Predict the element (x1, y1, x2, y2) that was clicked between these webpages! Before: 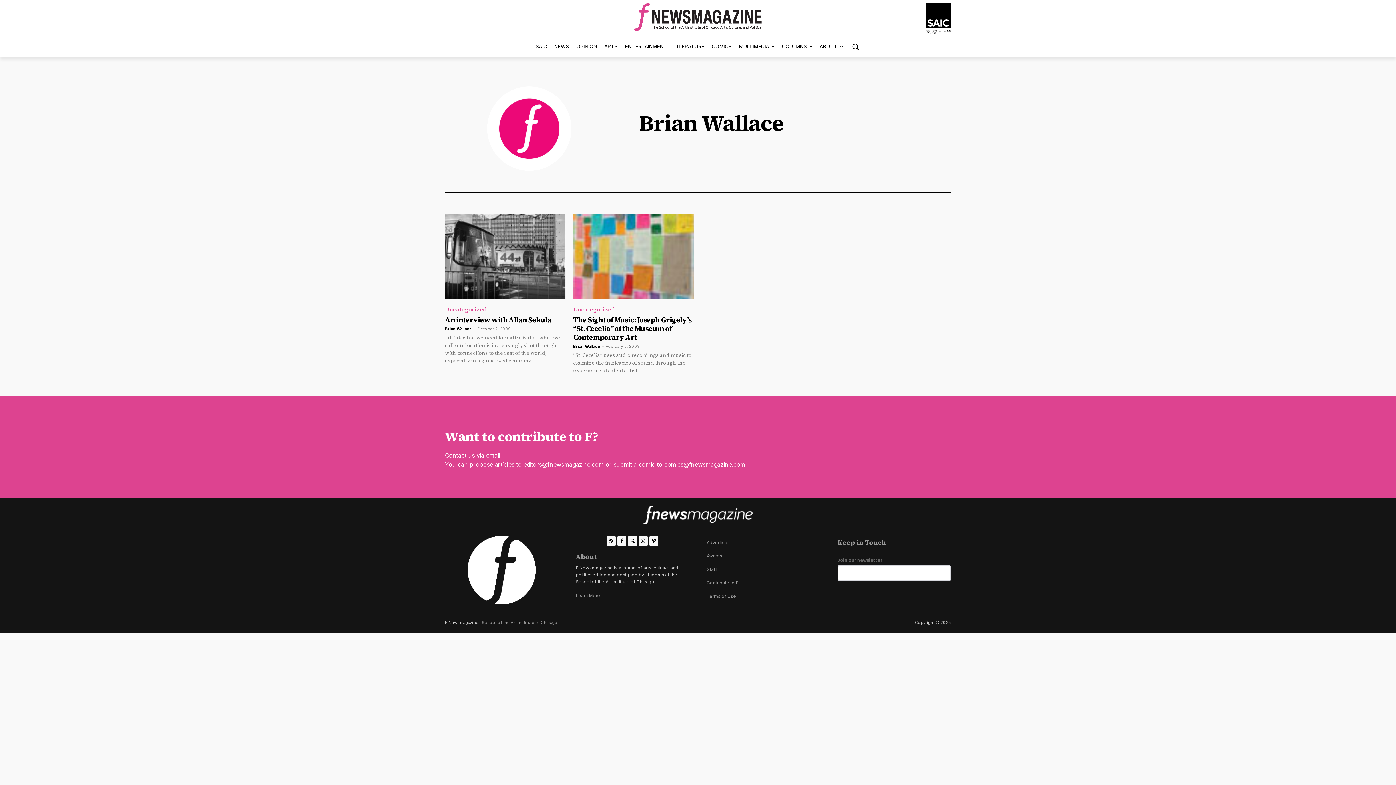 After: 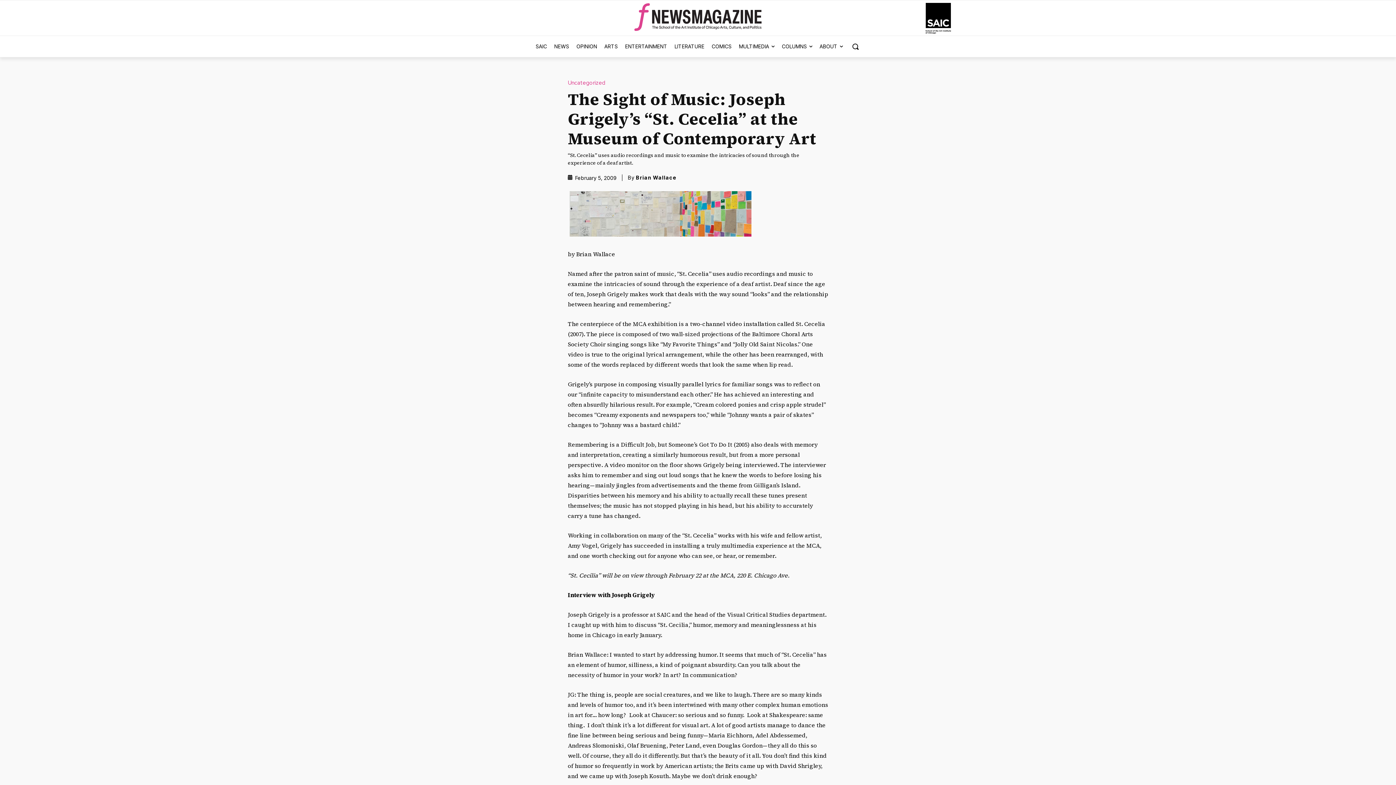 Action: label: The Sight of Music: Joseph Grigely’s “St. Cecelia” at the Museum of Contemporary Art bbox: (573, 314, 691, 342)